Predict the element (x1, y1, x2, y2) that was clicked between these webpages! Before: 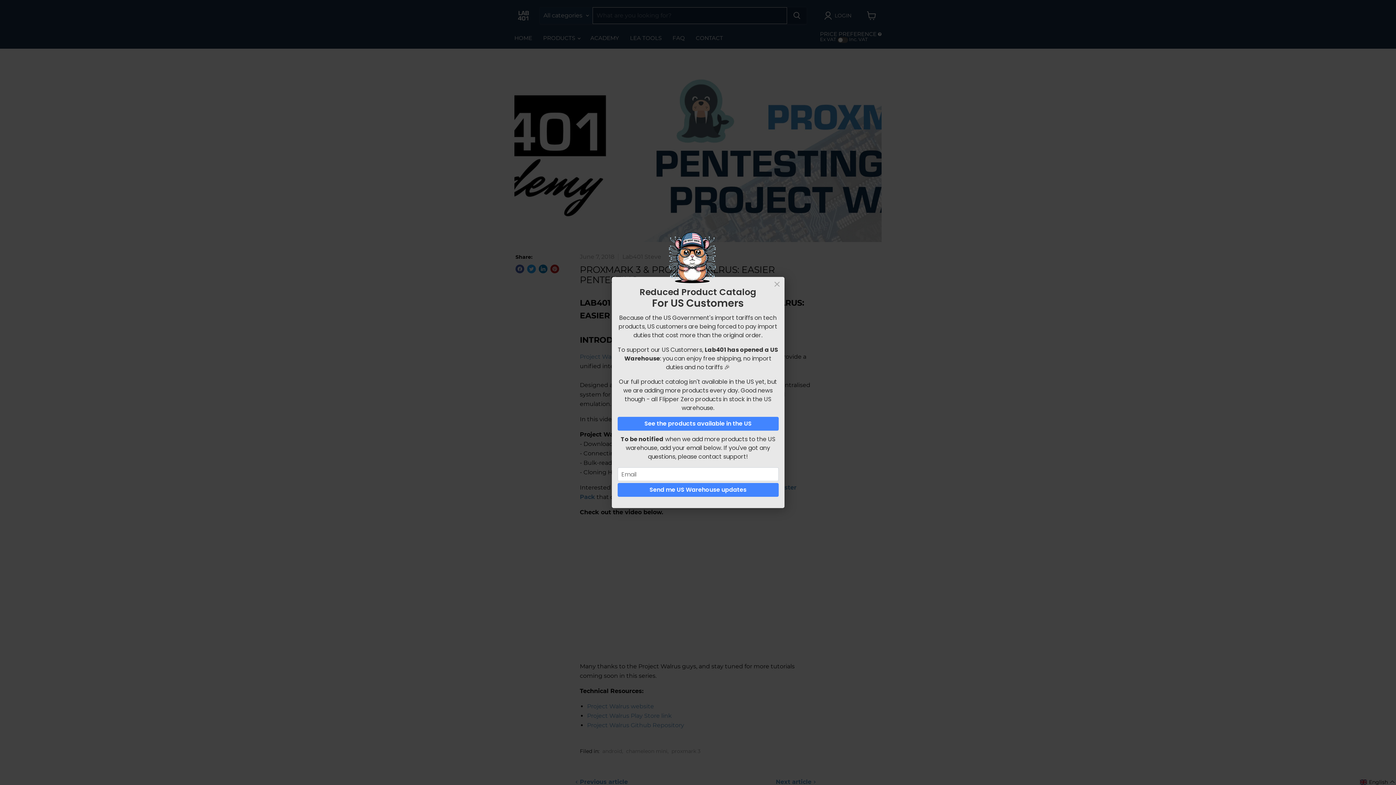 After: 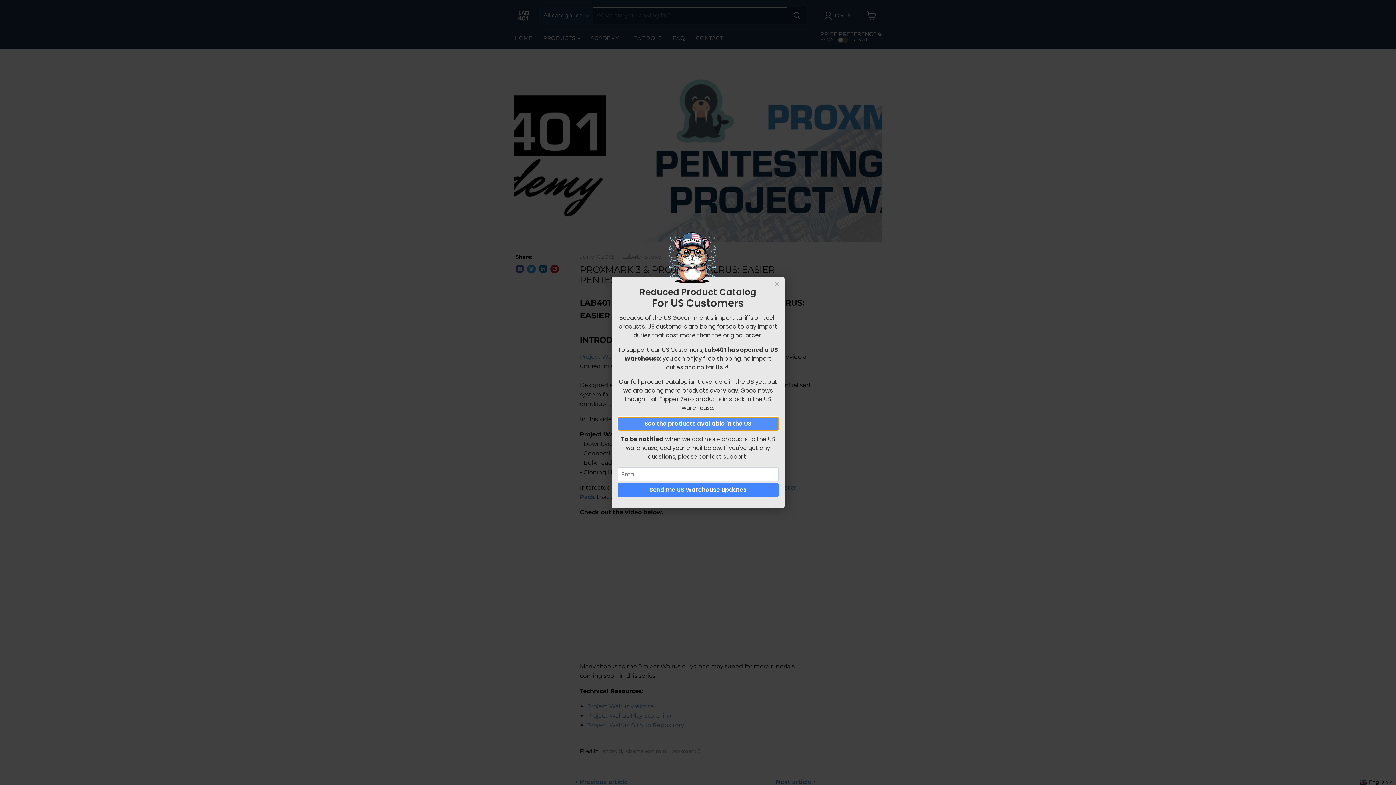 Action: bbox: (617, 417, 778, 430) label: See the products available in the US